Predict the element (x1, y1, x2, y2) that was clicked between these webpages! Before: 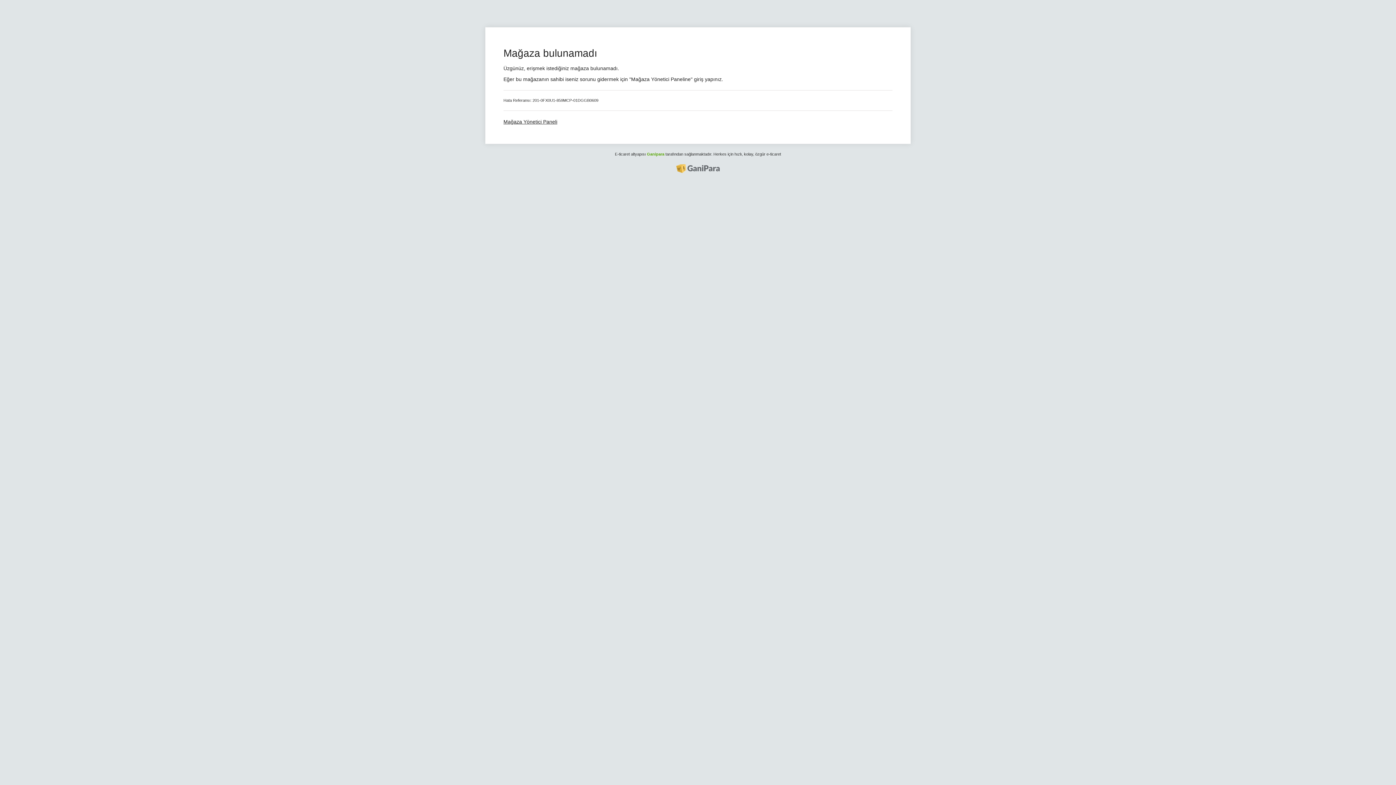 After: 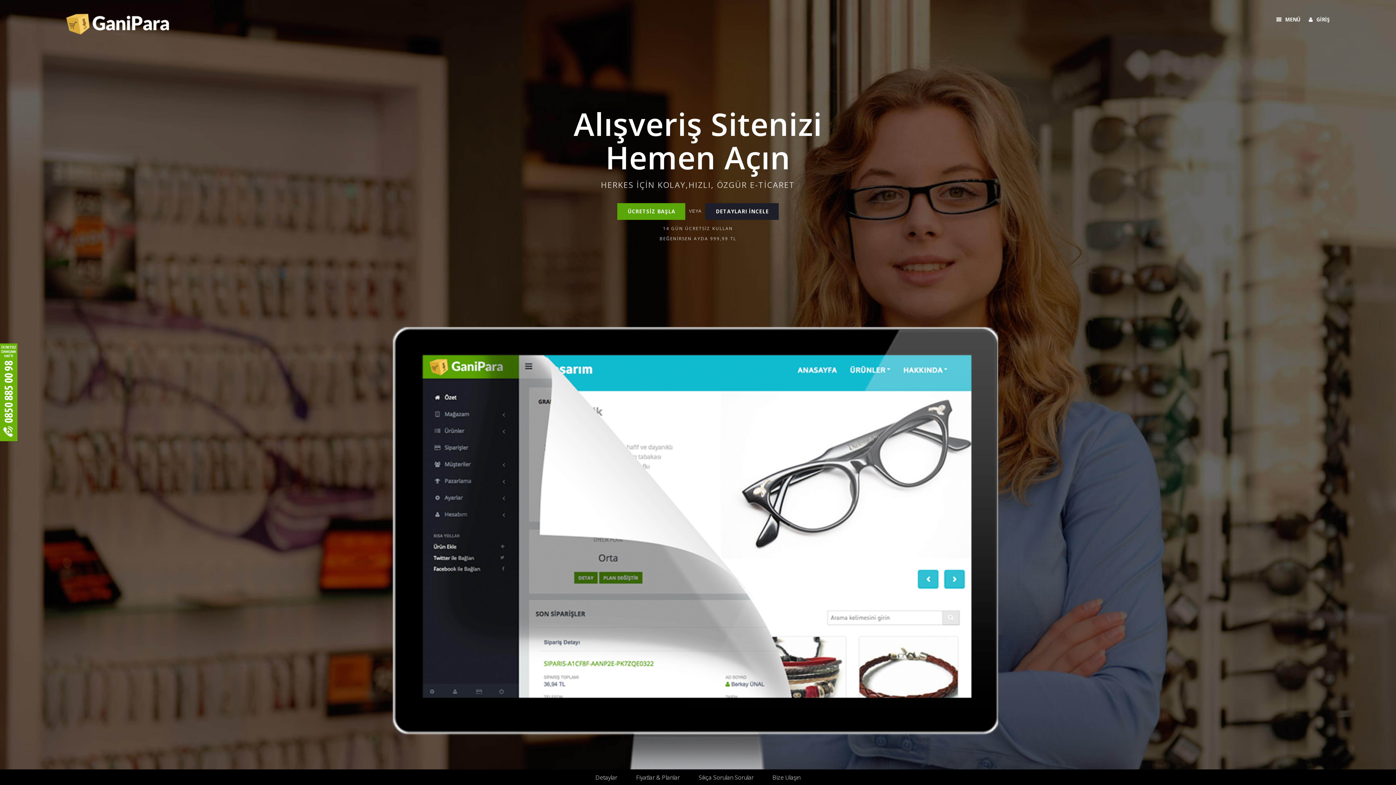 Action: bbox: (647, 152, 664, 156) label: Ganipara